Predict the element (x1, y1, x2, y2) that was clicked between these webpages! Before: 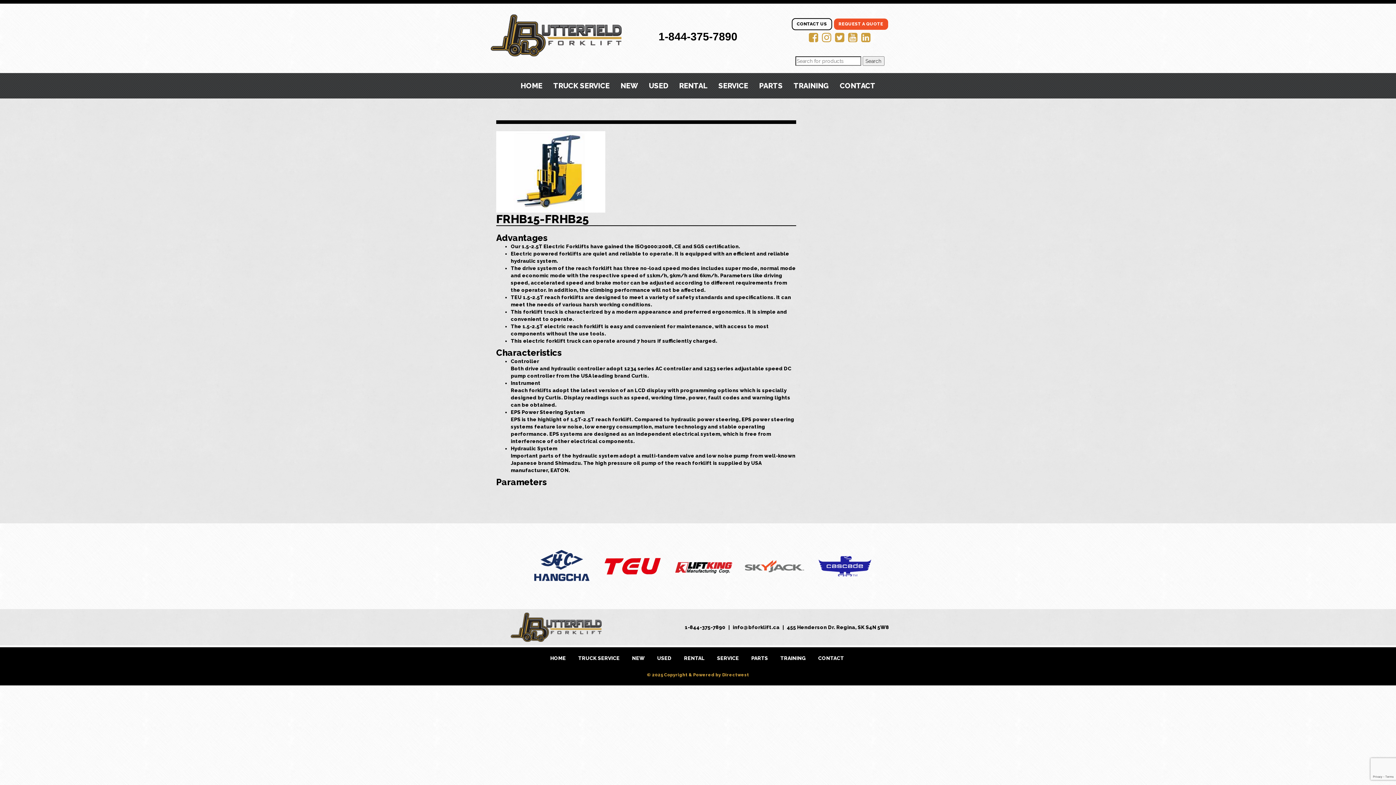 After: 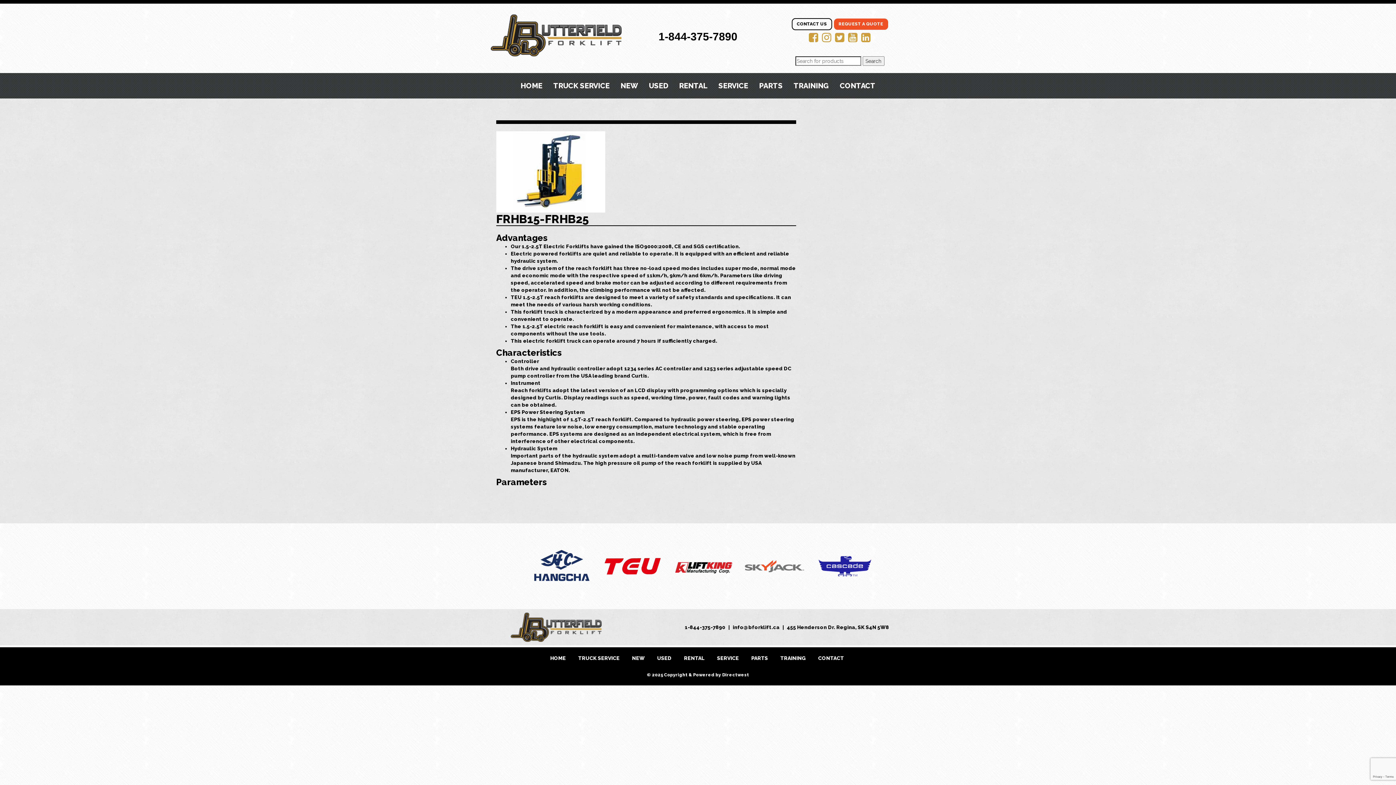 Action: label: © 2025 Copyright & Powered by Directwest bbox: (647, 672, 749, 677)